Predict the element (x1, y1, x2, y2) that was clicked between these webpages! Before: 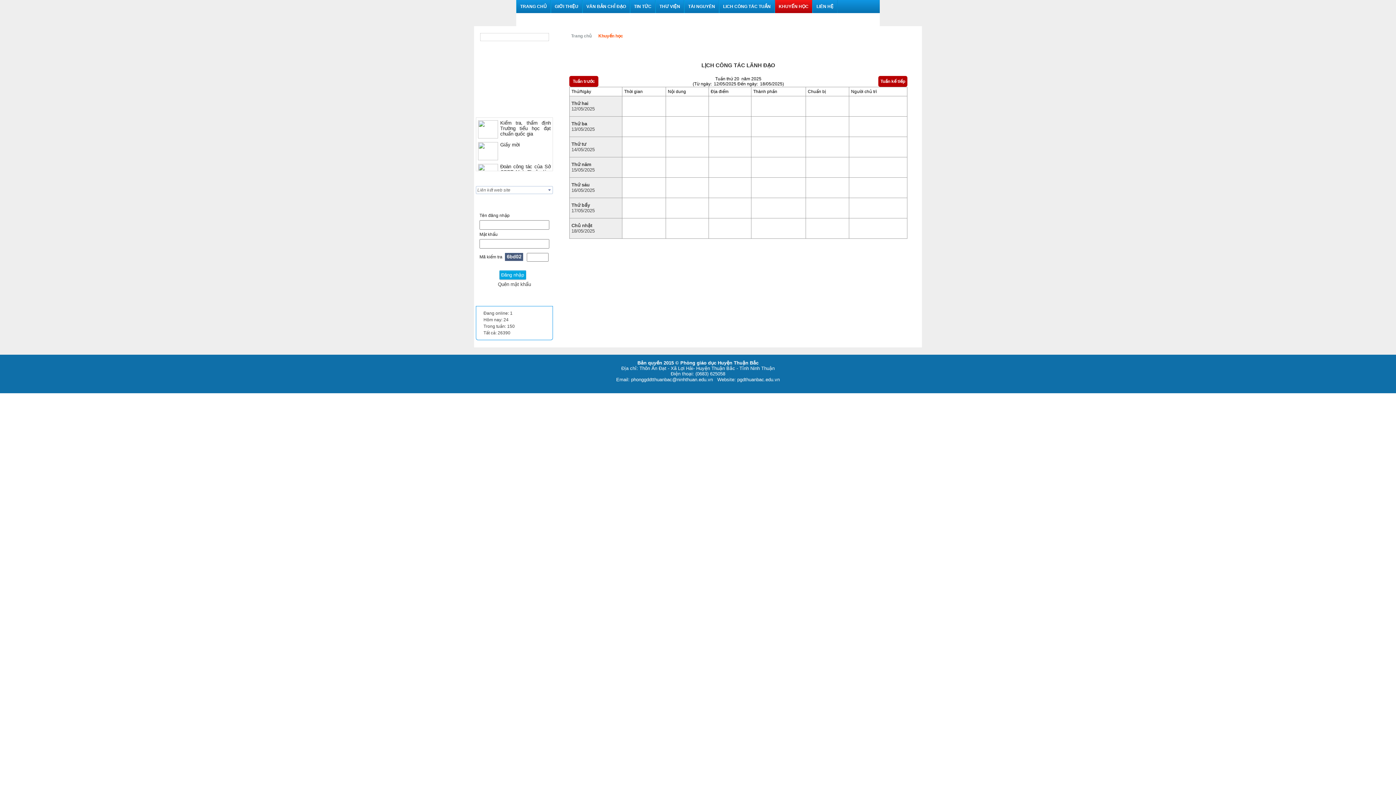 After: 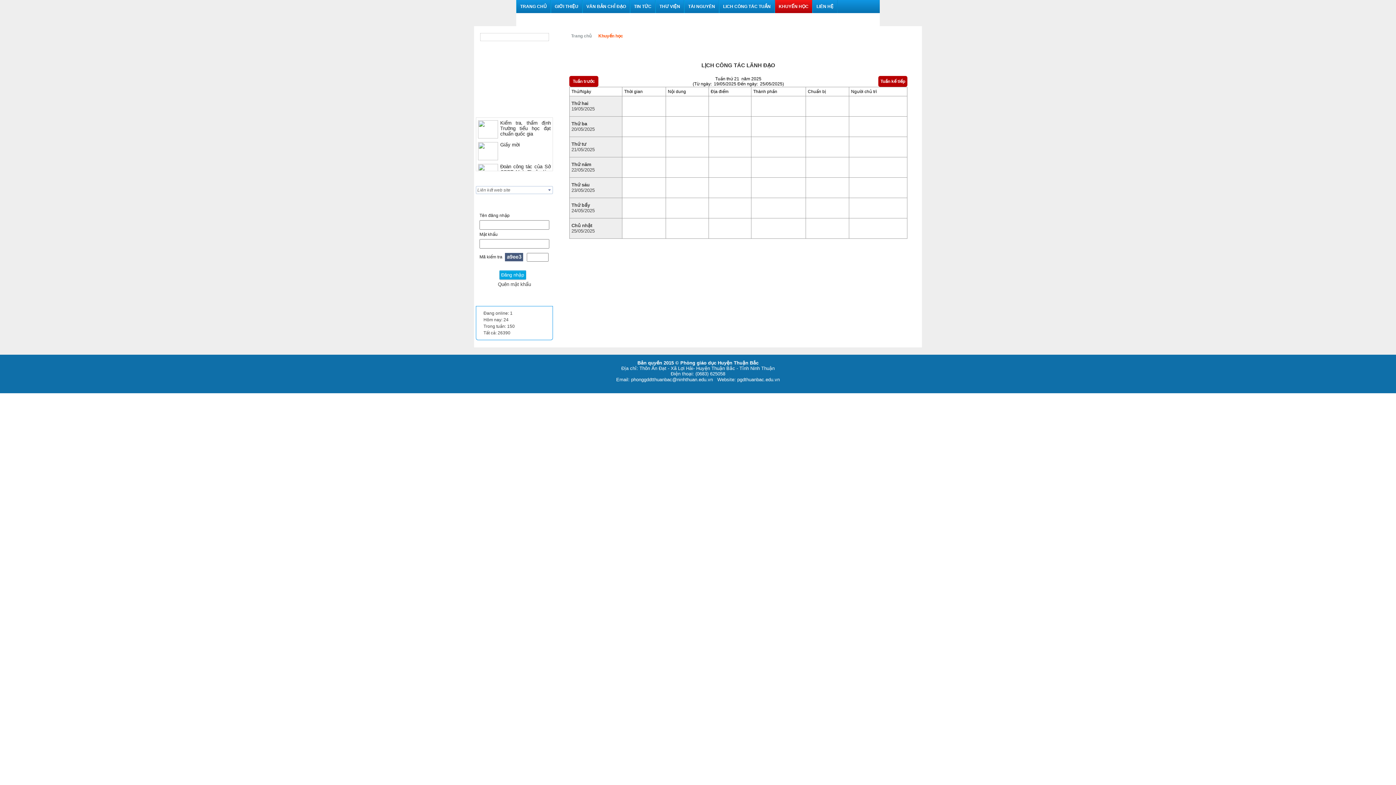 Action: label: Tuần kế tiếp bbox: (880, 78, 905, 84)